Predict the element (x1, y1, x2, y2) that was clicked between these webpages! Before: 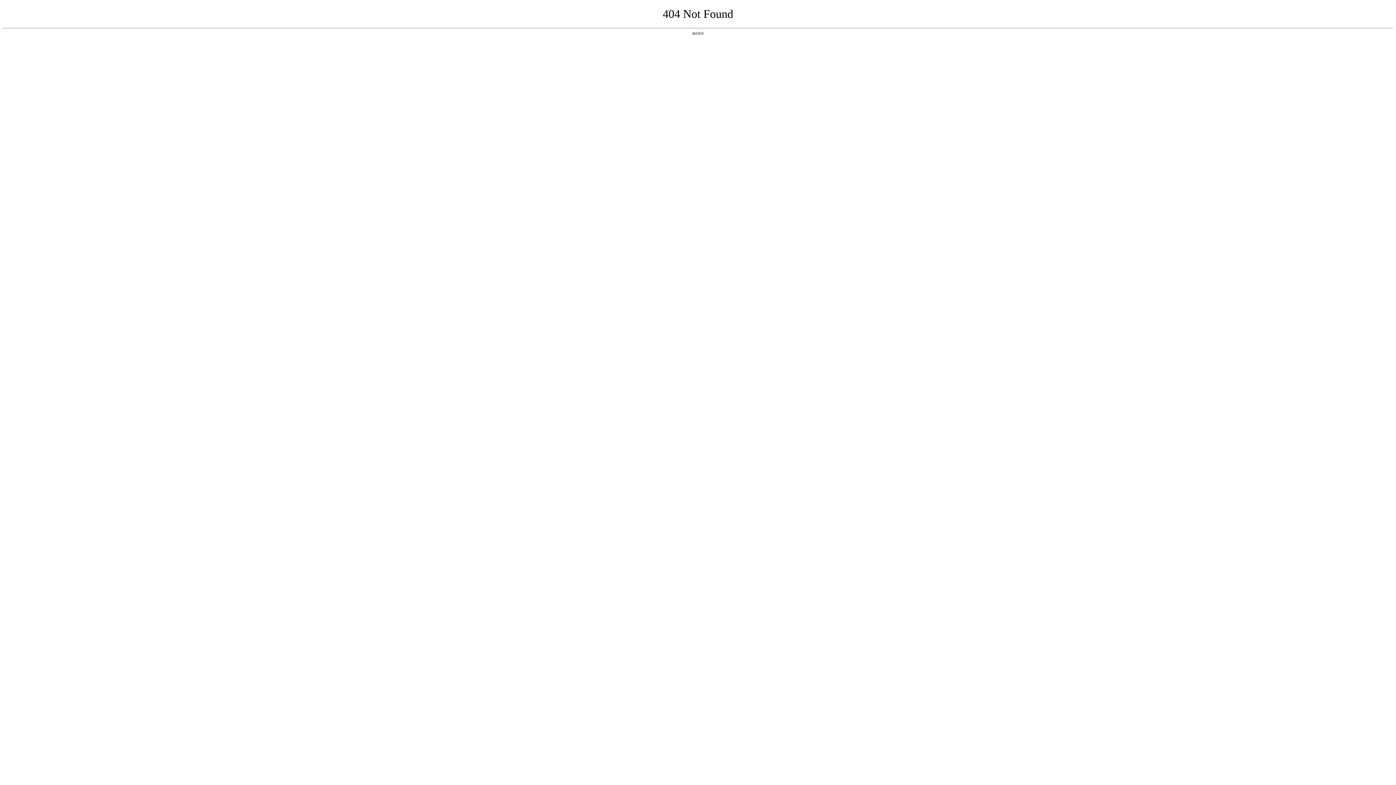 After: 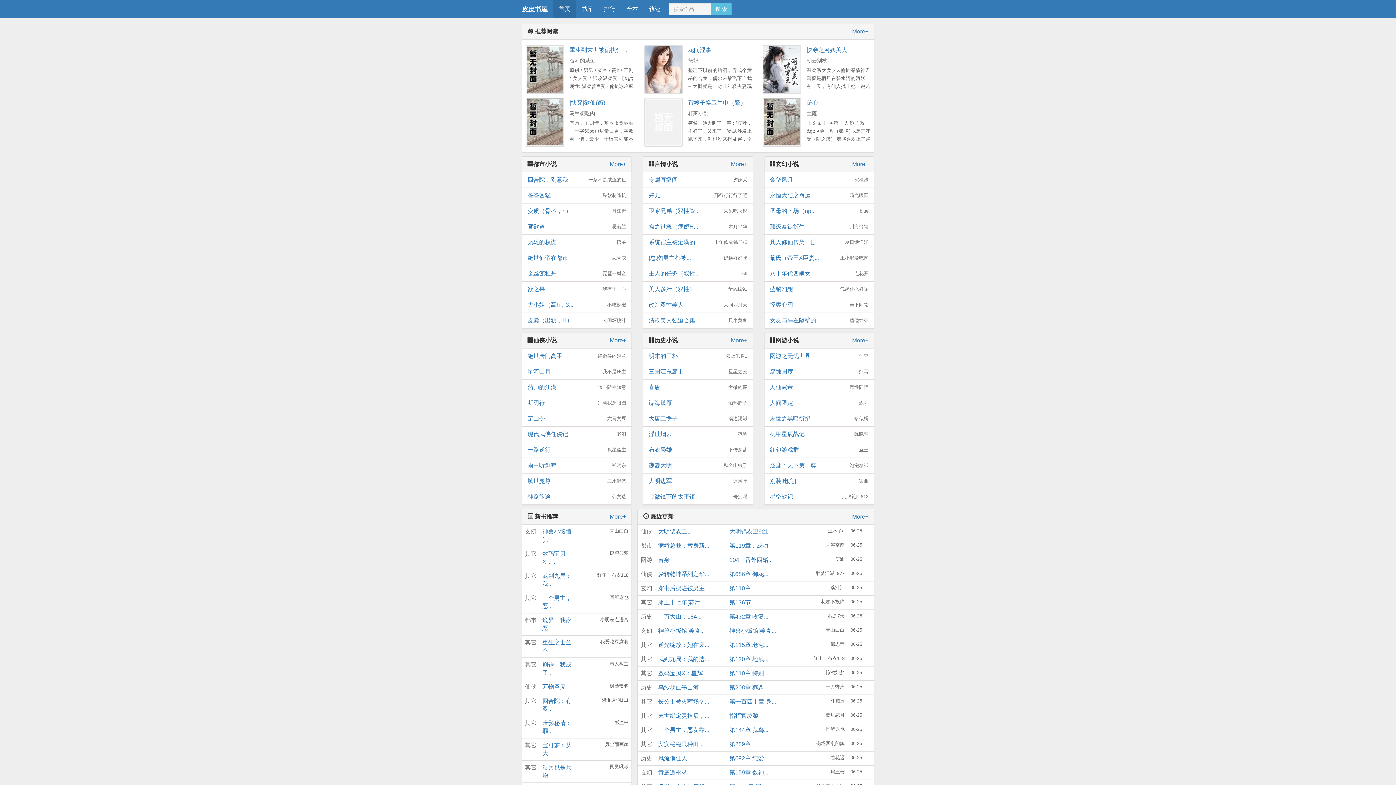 Action: label: 返回首页 bbox: (692, 31, 704, 35)